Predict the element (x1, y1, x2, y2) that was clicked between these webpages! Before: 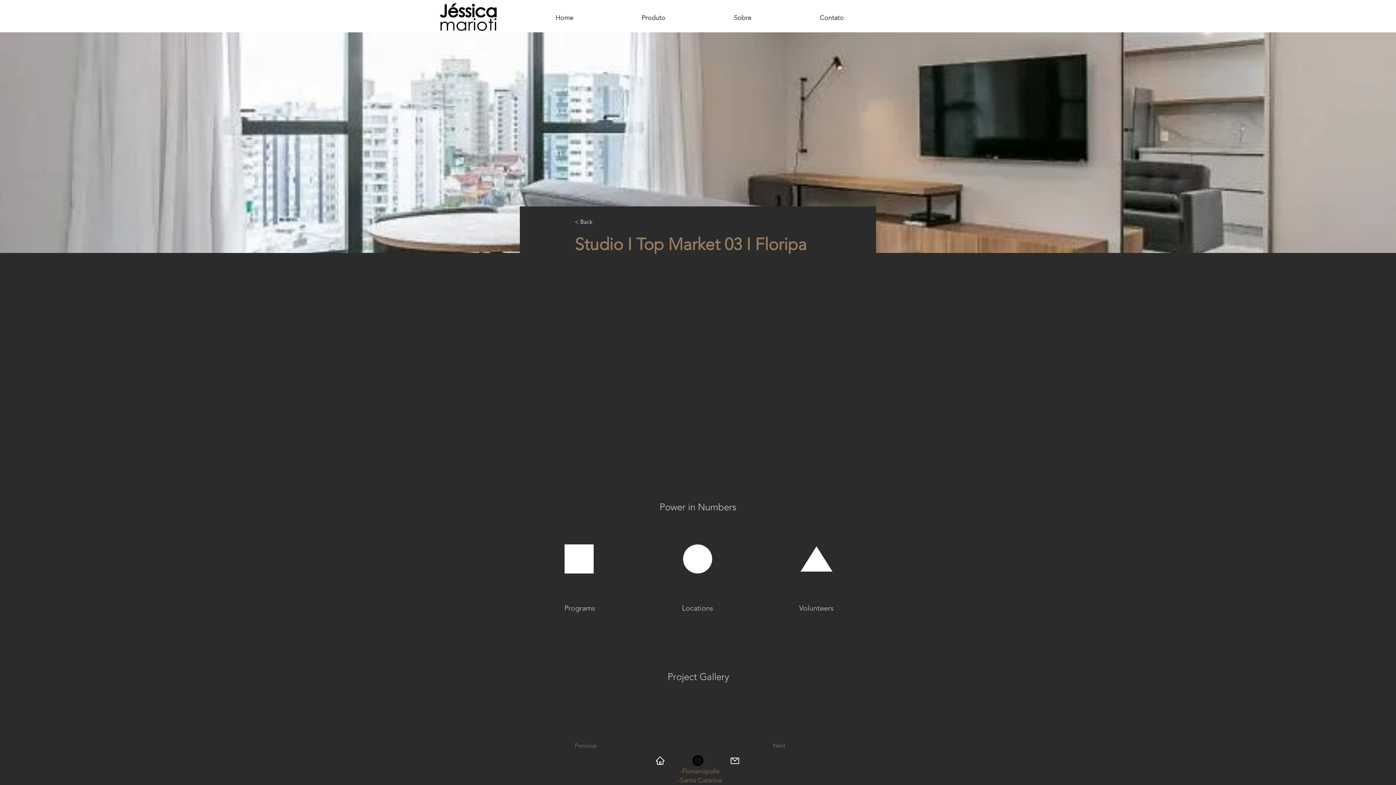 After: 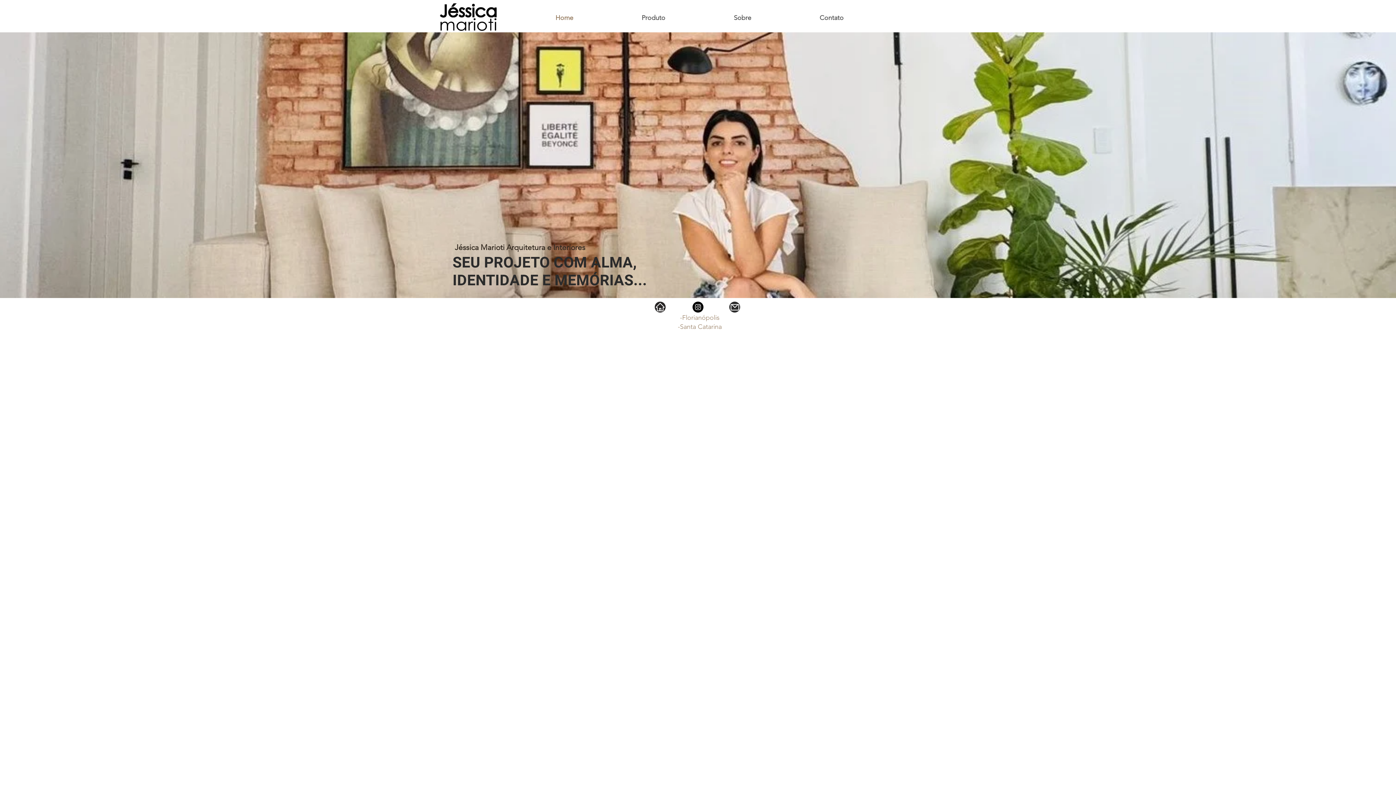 Action: bbox: (520, 6, 609, 29) label: Home